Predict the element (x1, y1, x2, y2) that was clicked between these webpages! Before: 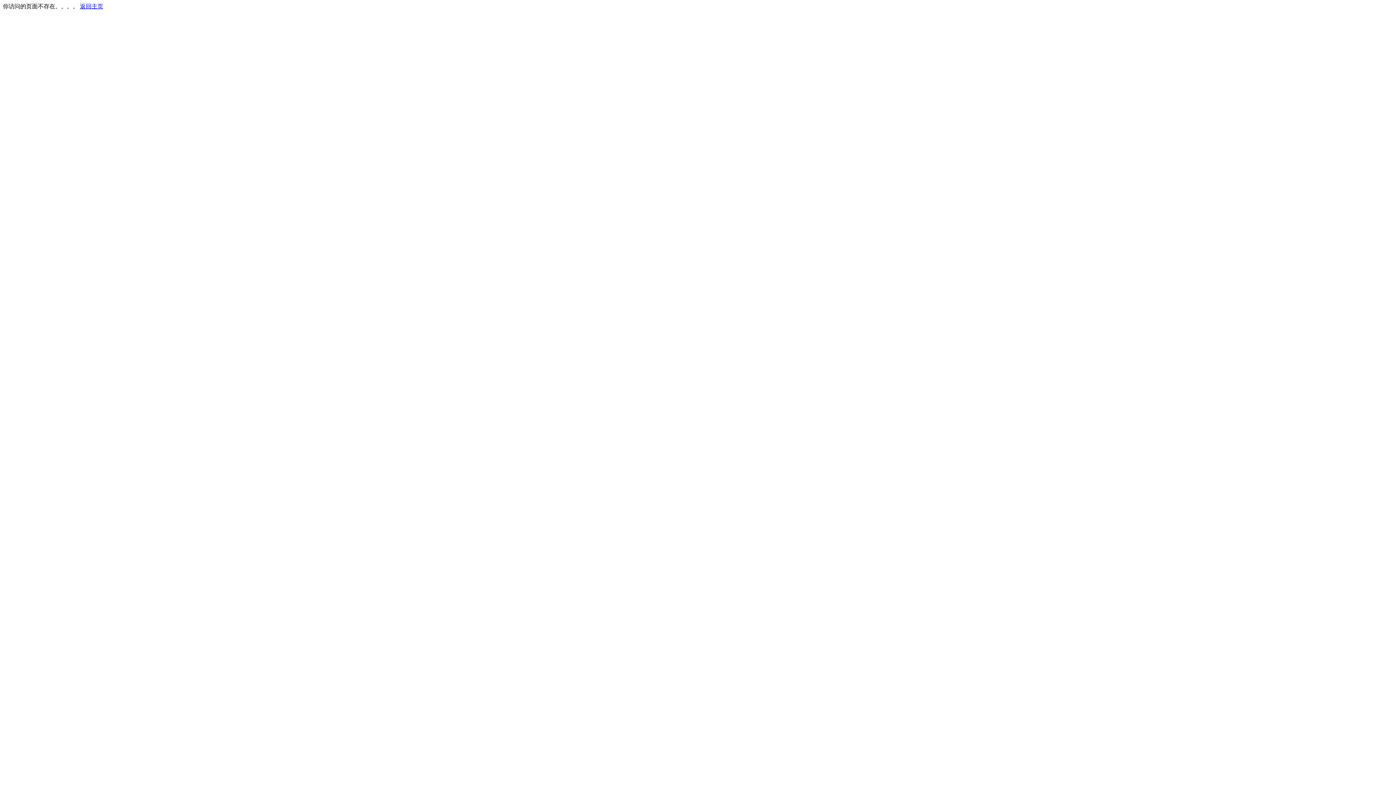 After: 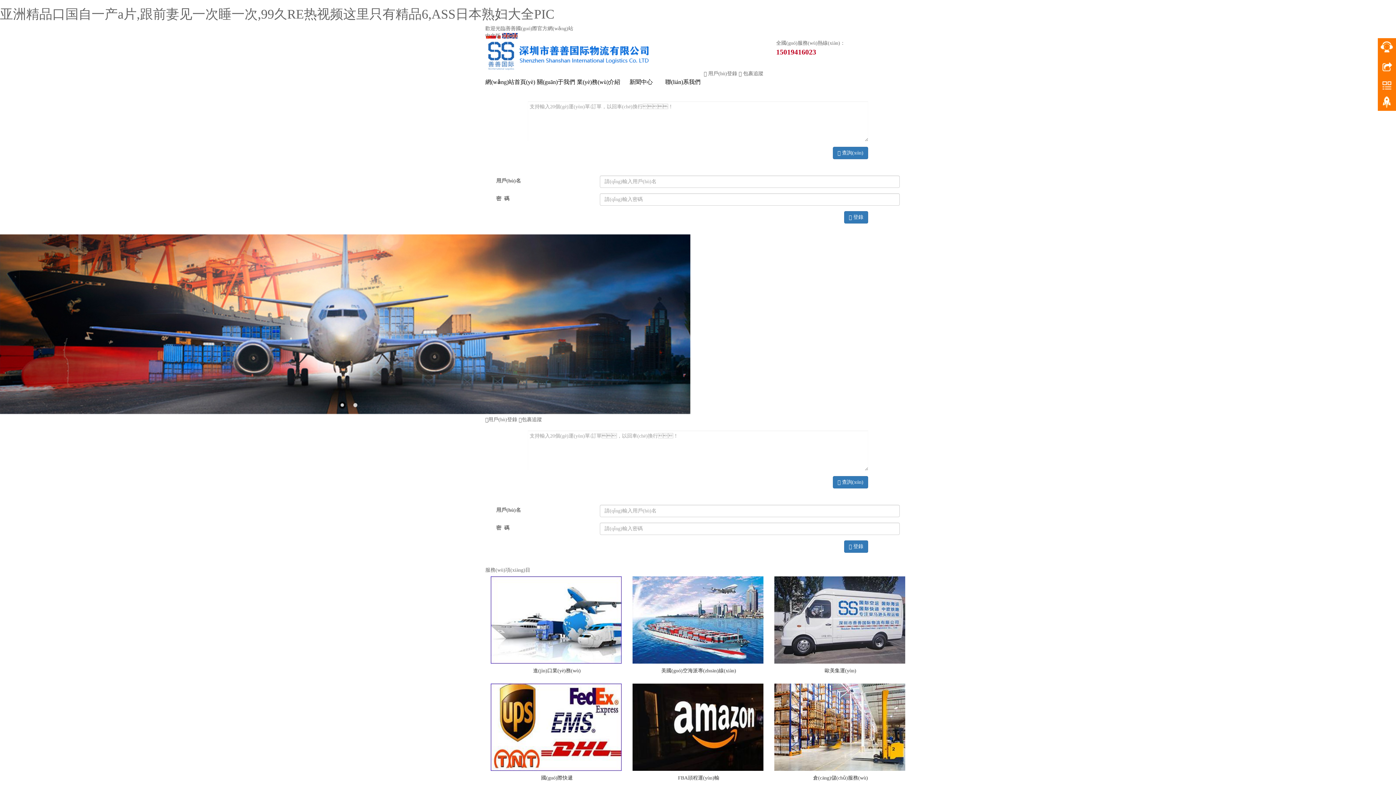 Action: bbox: (80, 3, 103, 9) label: 返回主页